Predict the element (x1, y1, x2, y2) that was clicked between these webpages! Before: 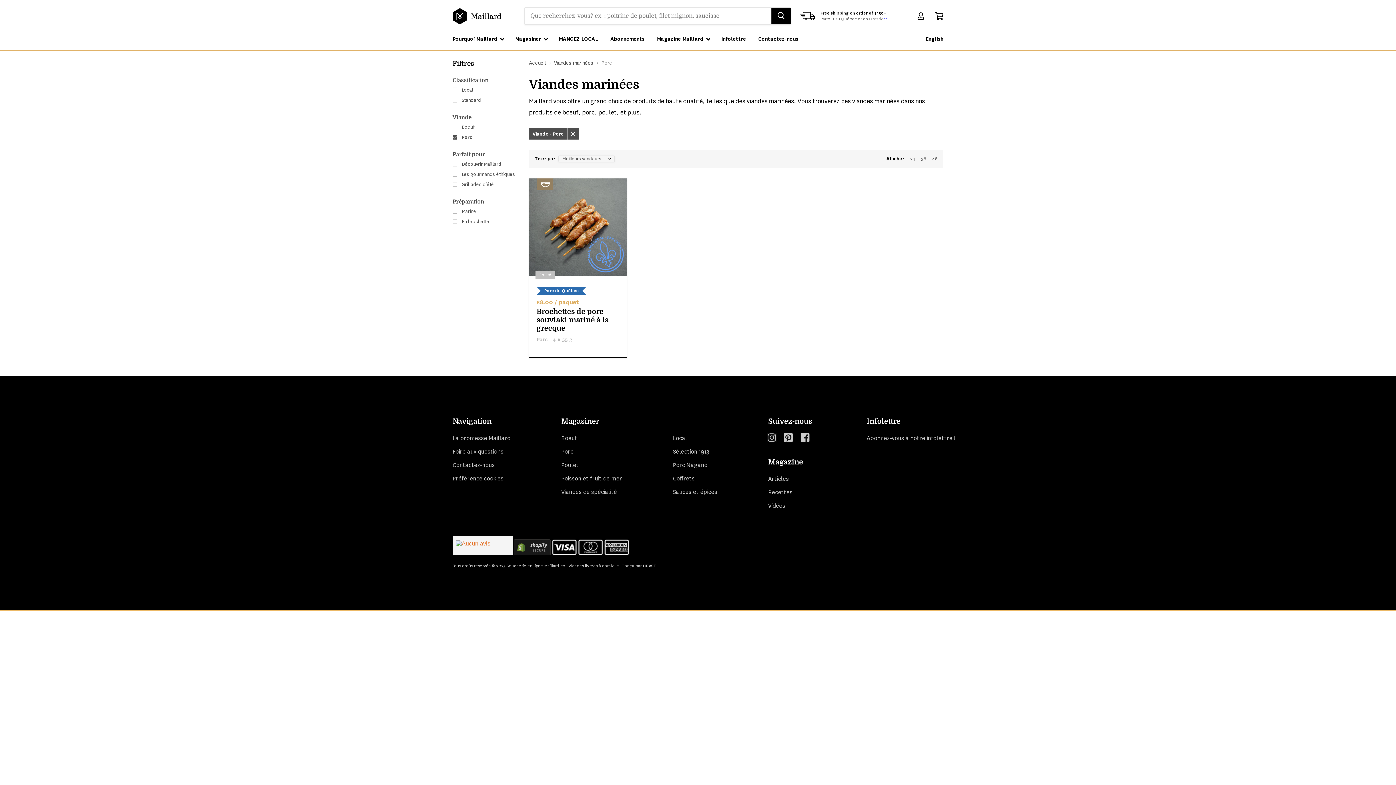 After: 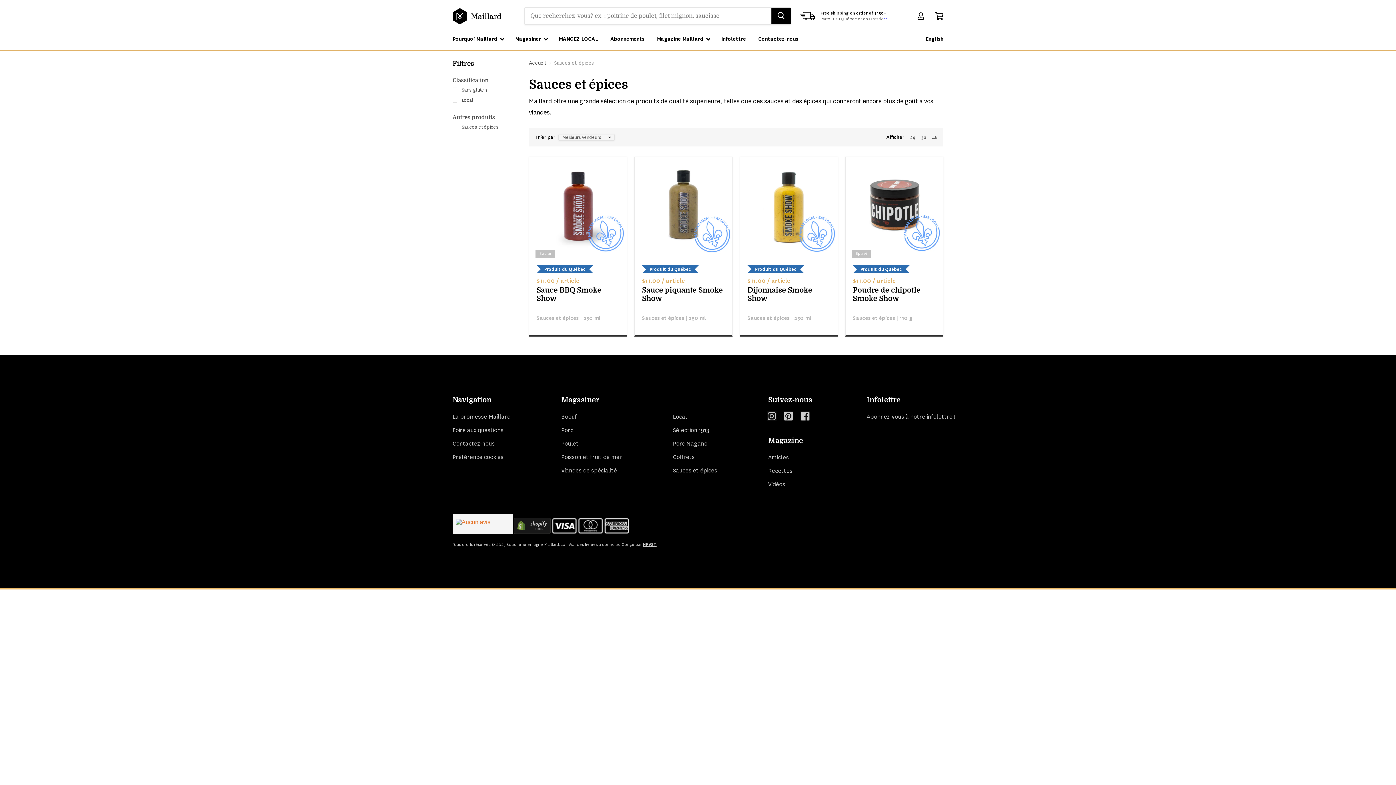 Action: bbox: (673, 488, 717, 495) label: Sauces et épices